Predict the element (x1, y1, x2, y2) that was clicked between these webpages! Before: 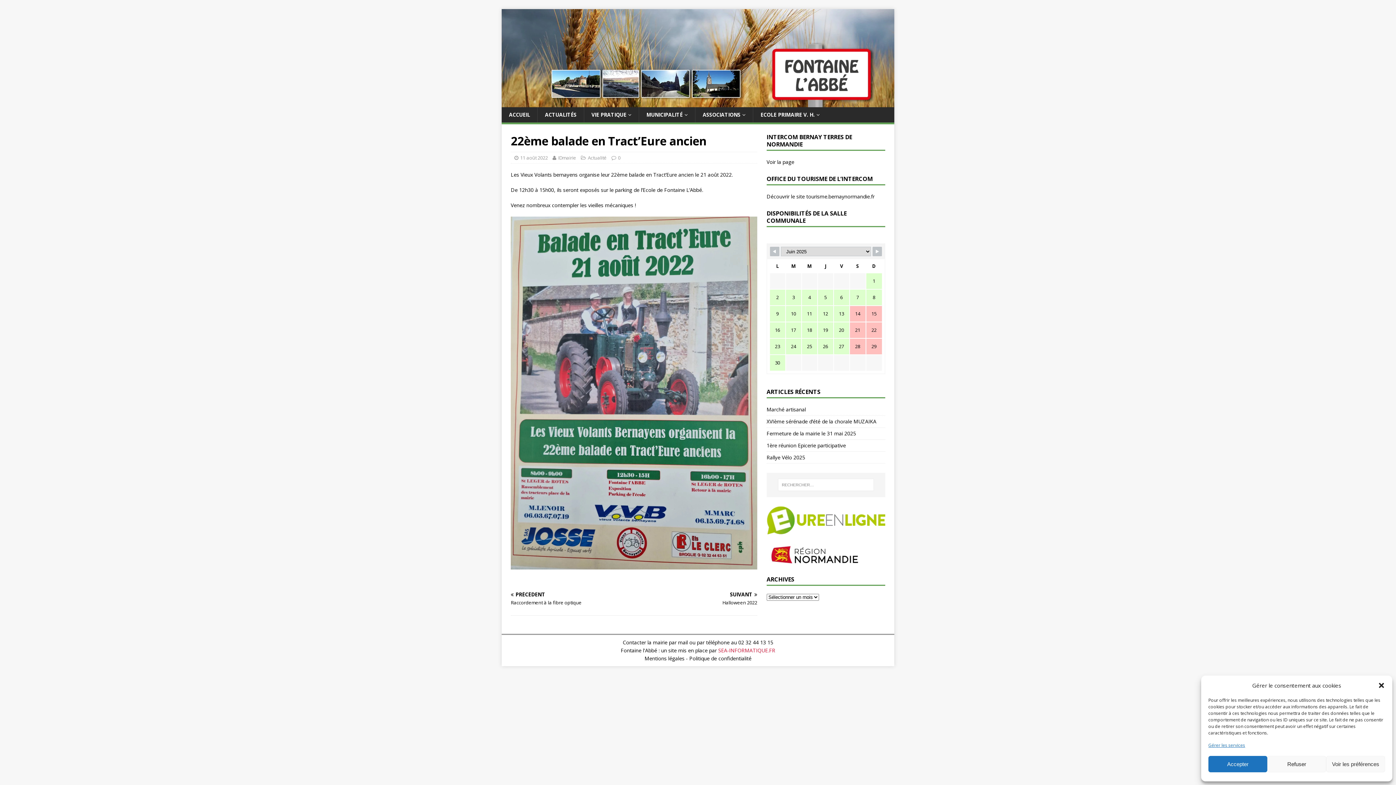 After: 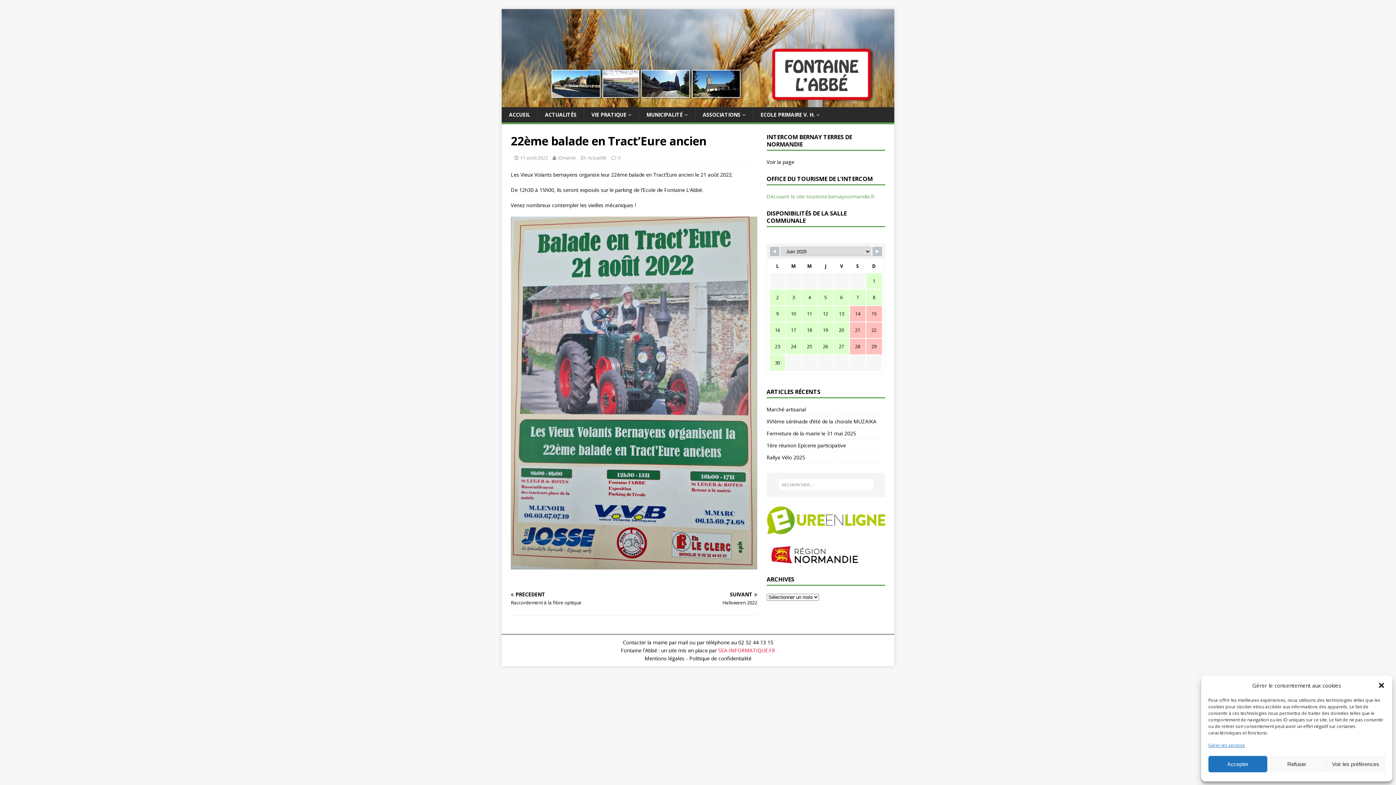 Action: bbox: (766, 193, 874, 200) label: Découvrir le site tourisme.bernaynormandie.fr